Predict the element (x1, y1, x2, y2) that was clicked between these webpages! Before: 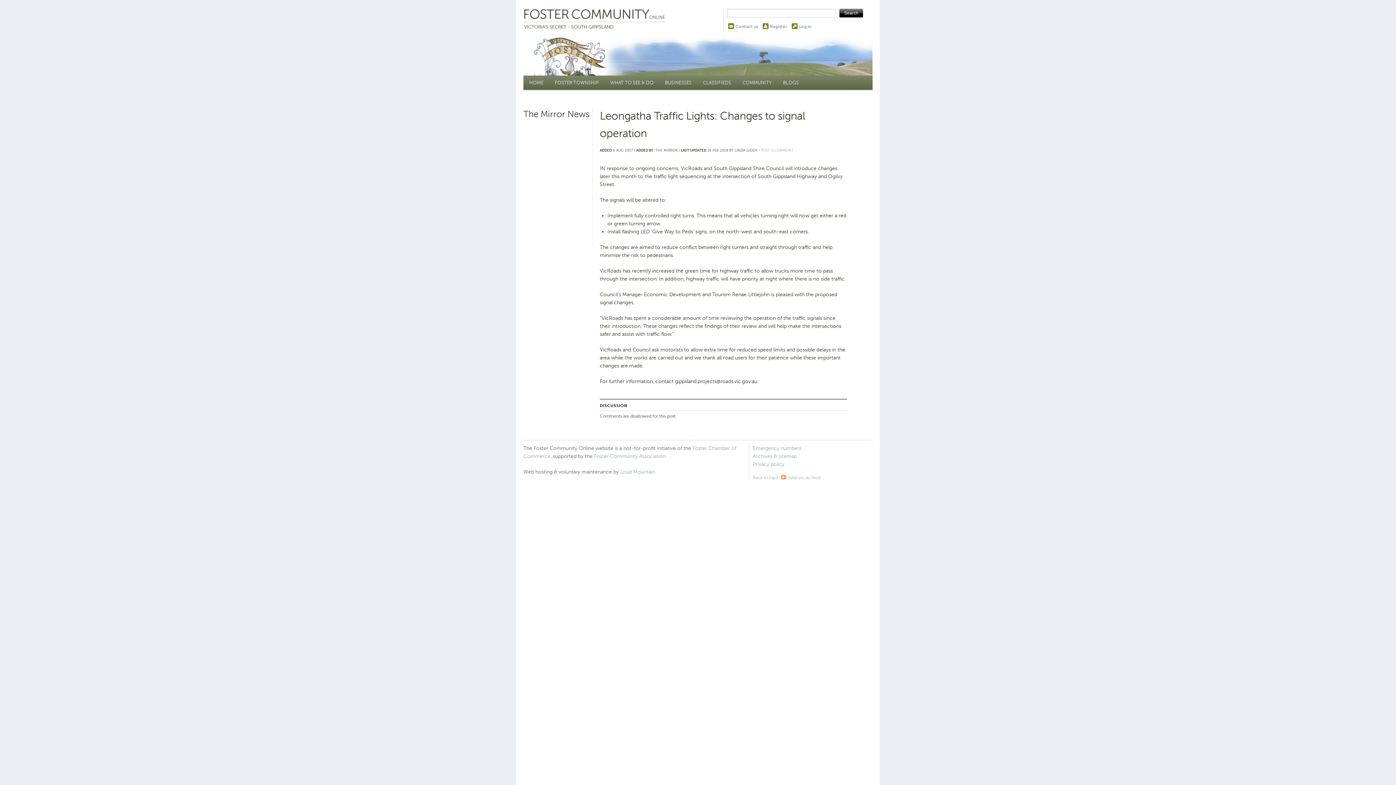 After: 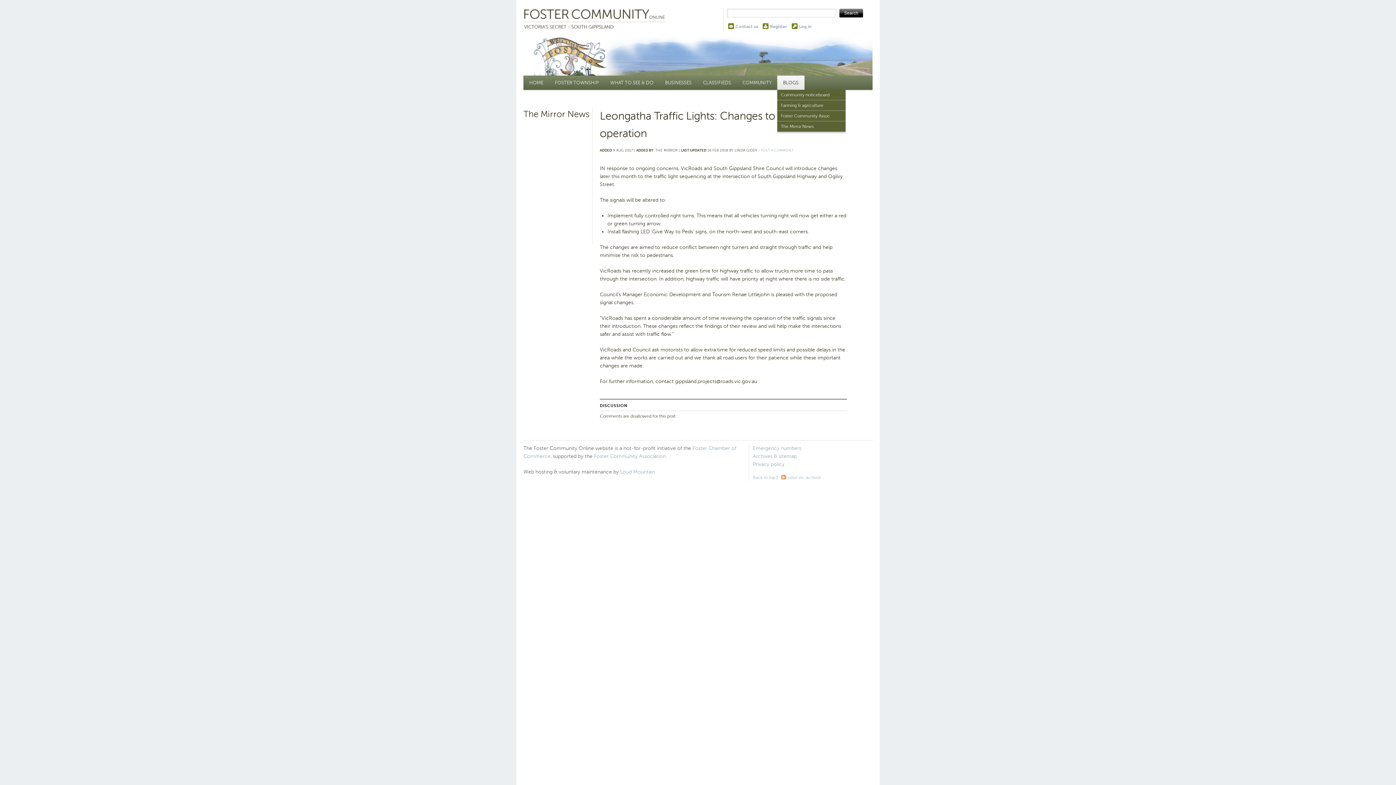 Action: label: BLOGS bbox: (777, 75, 804, 89)